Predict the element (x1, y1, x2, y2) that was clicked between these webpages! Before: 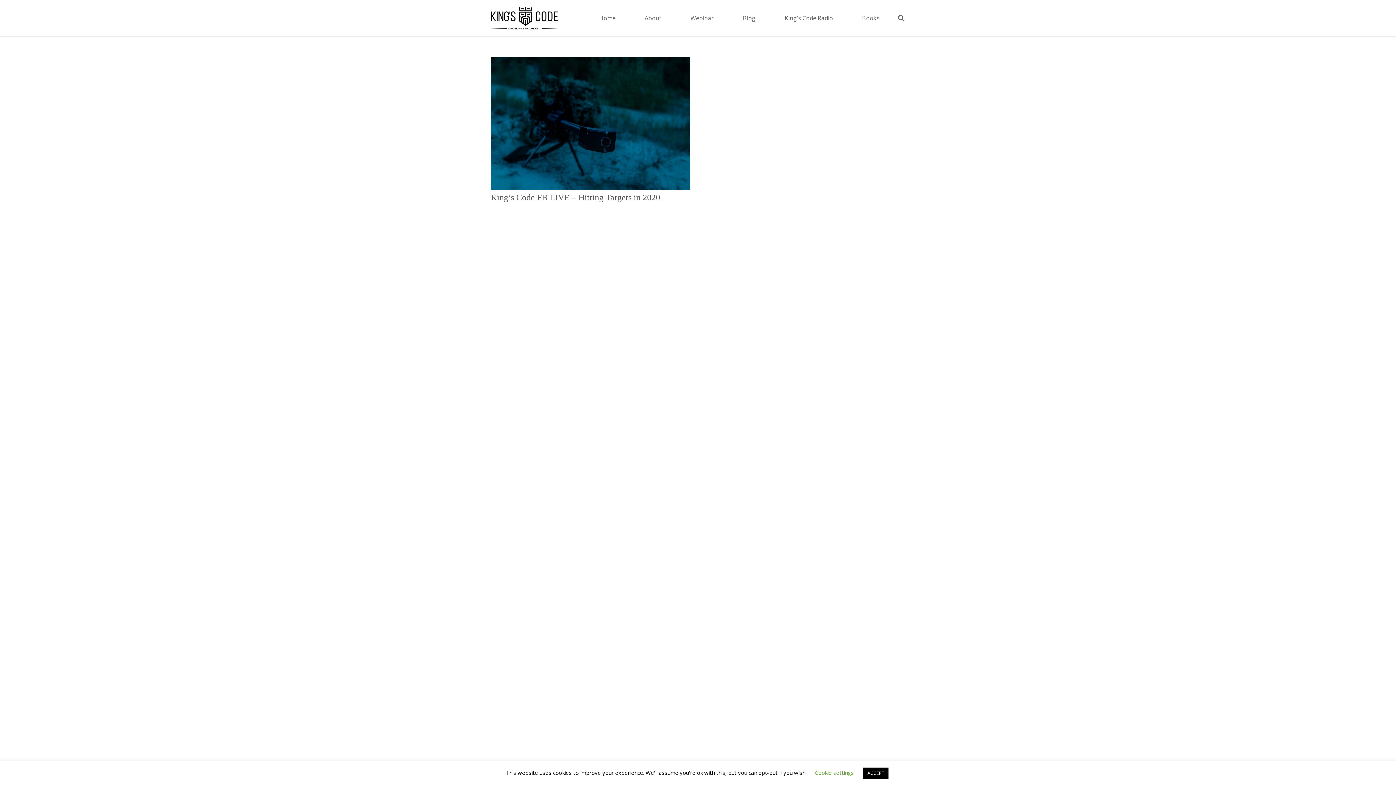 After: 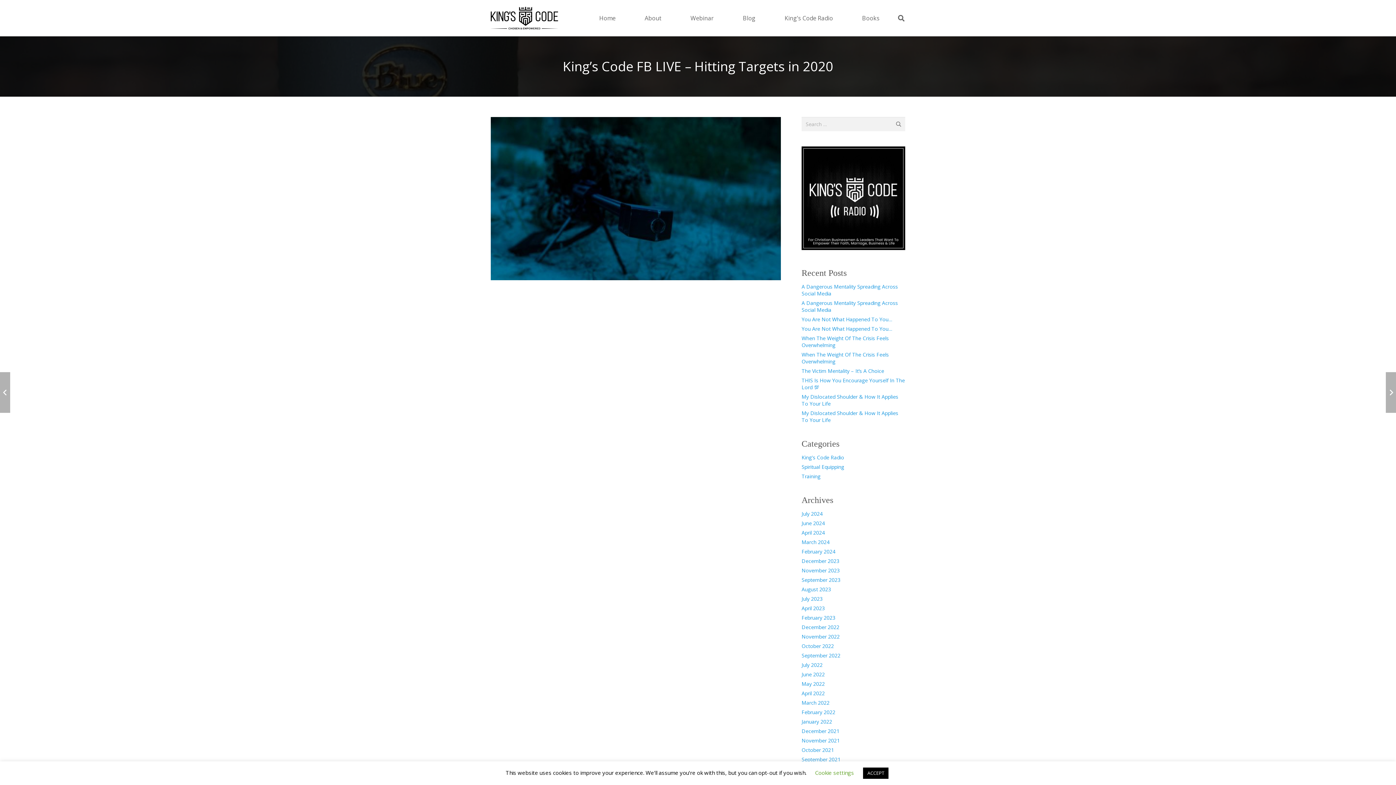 Action: bbox: (490, 57, 690, 64) label: King’s Code FB LIVE – Hitting Targets in 2020